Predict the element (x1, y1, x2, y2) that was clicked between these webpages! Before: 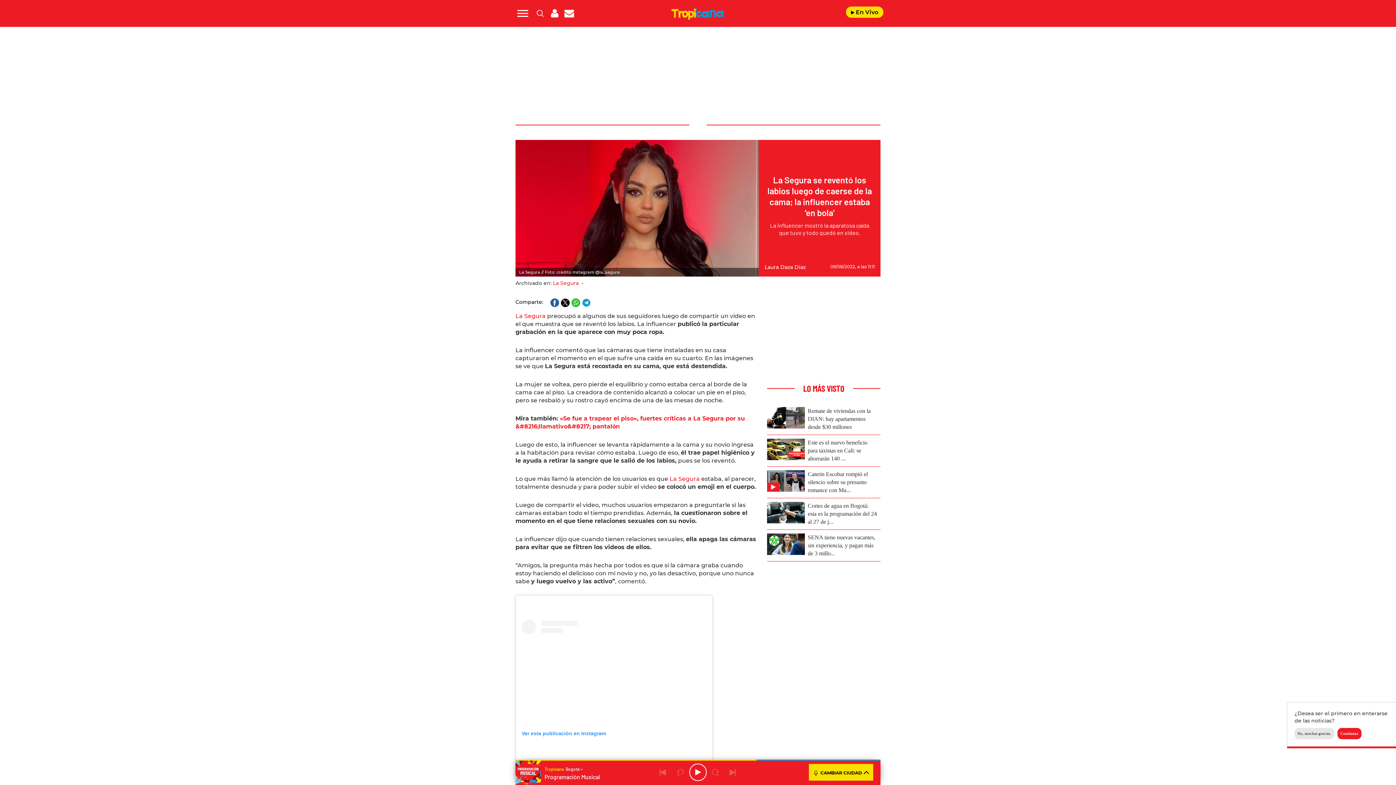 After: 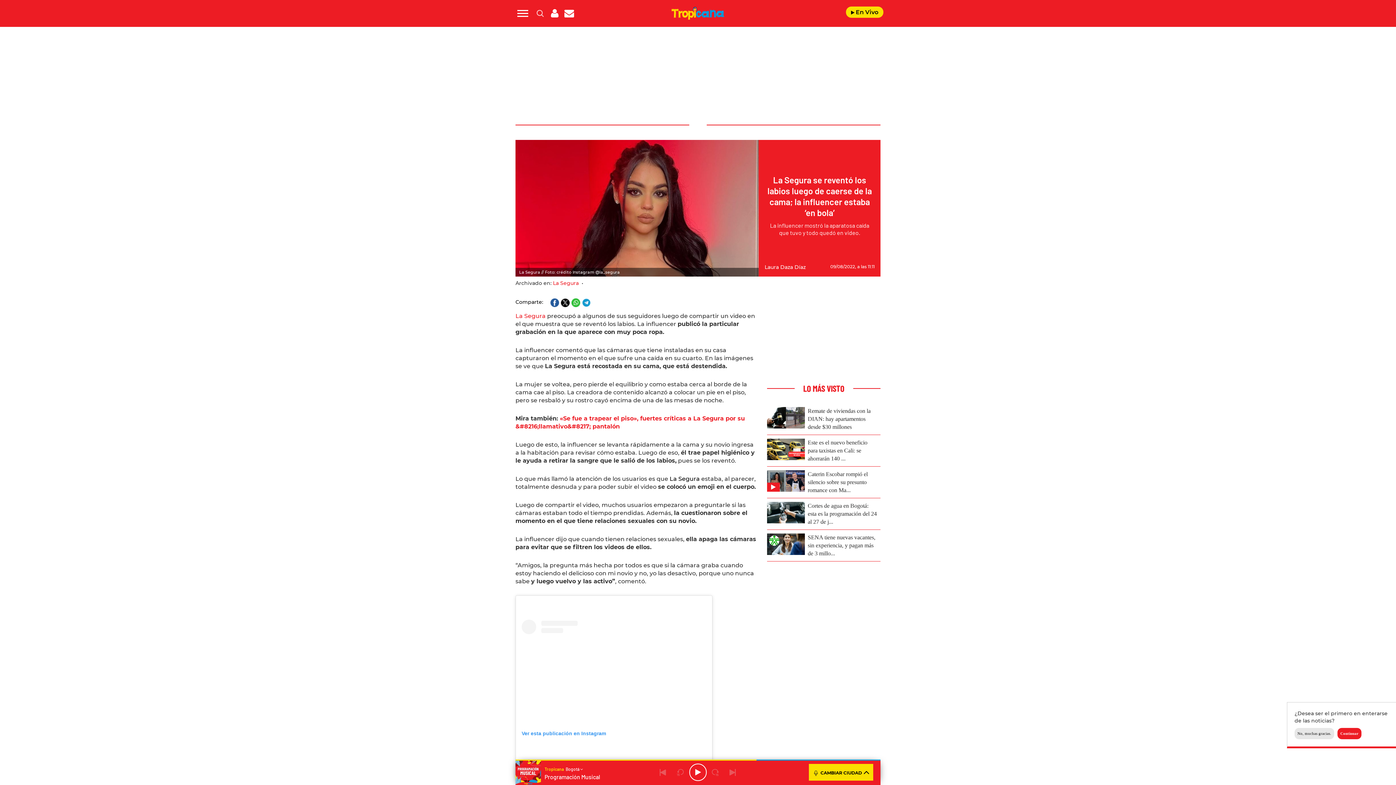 Action: bbox: (669, 475, 700, 482) label: La Segura